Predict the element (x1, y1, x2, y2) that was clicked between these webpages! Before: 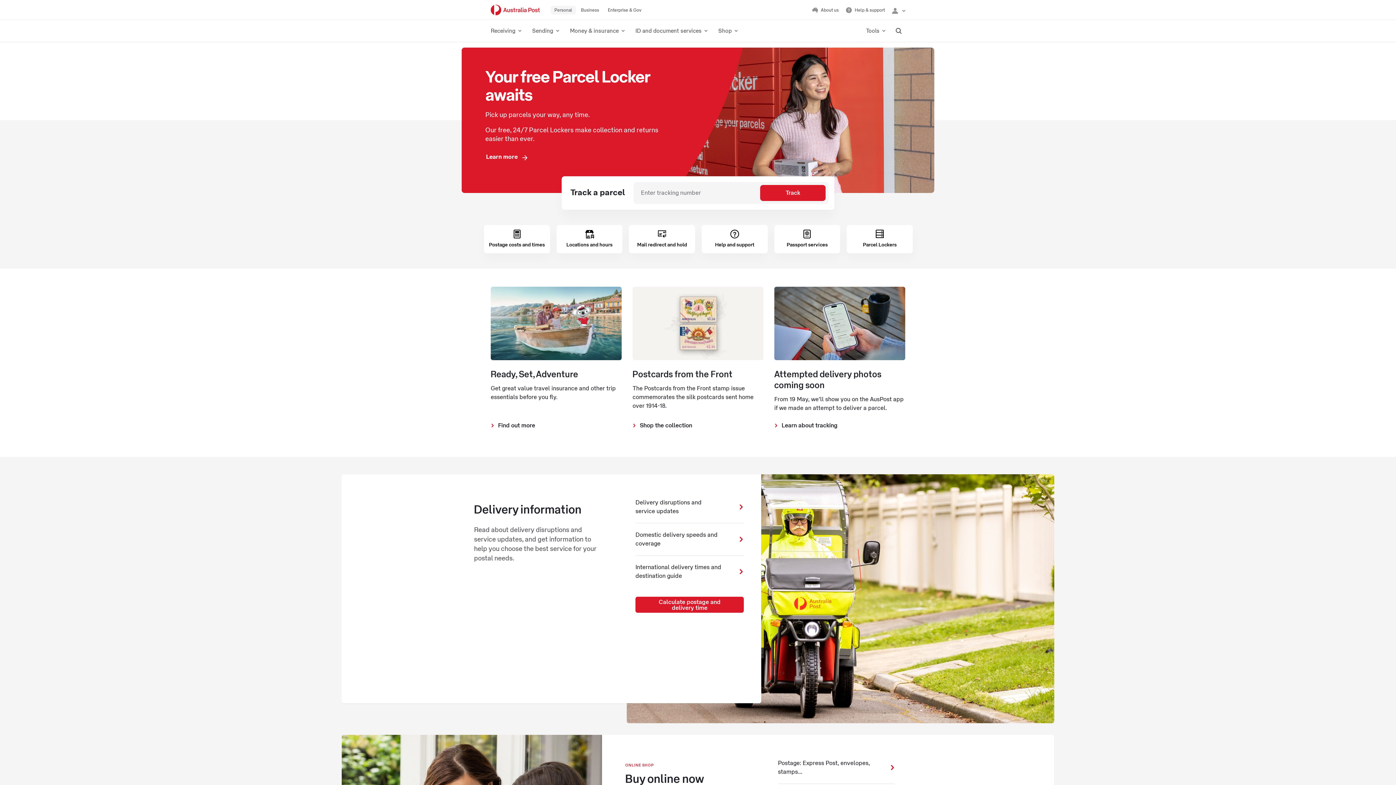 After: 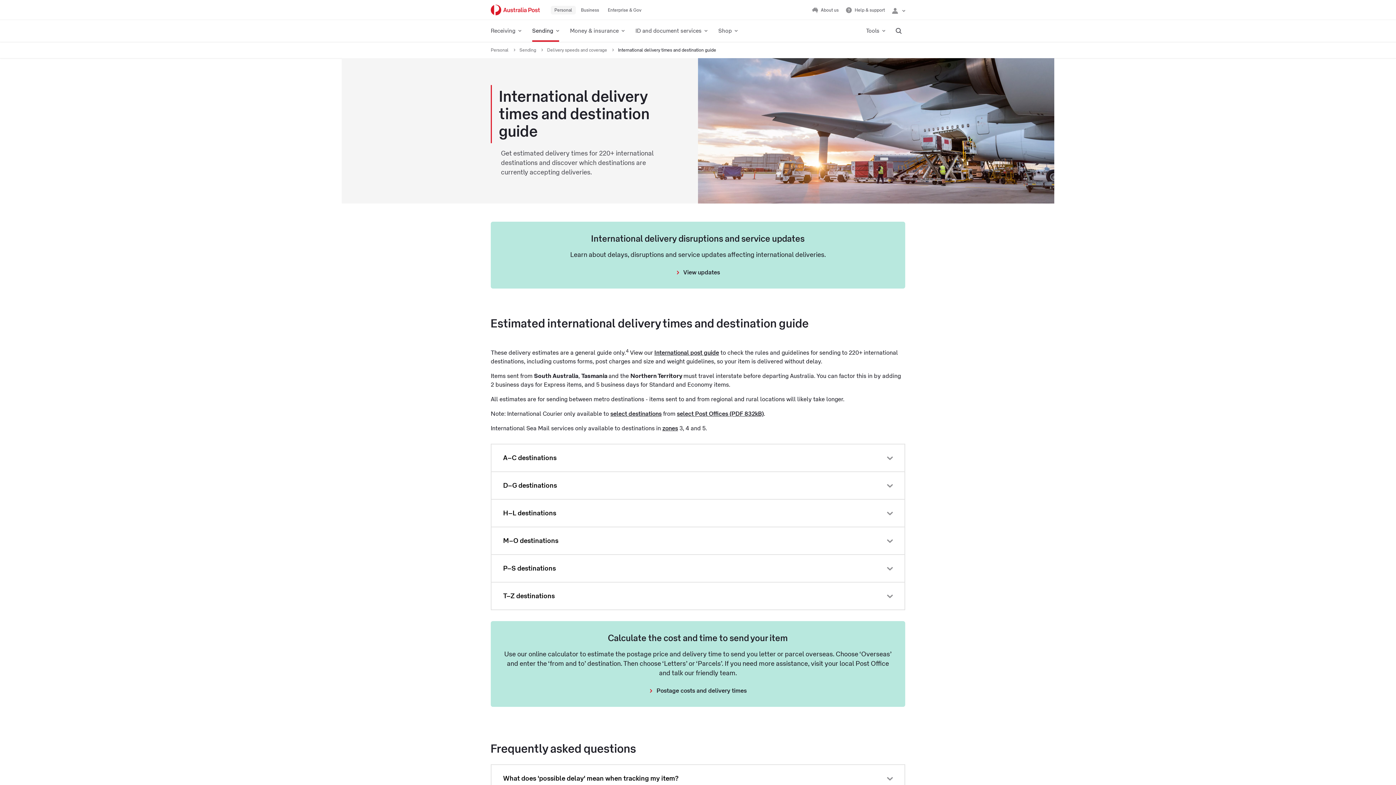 Action: label: International delivery times and destination guide bbox: (635, 556, 744, 588)